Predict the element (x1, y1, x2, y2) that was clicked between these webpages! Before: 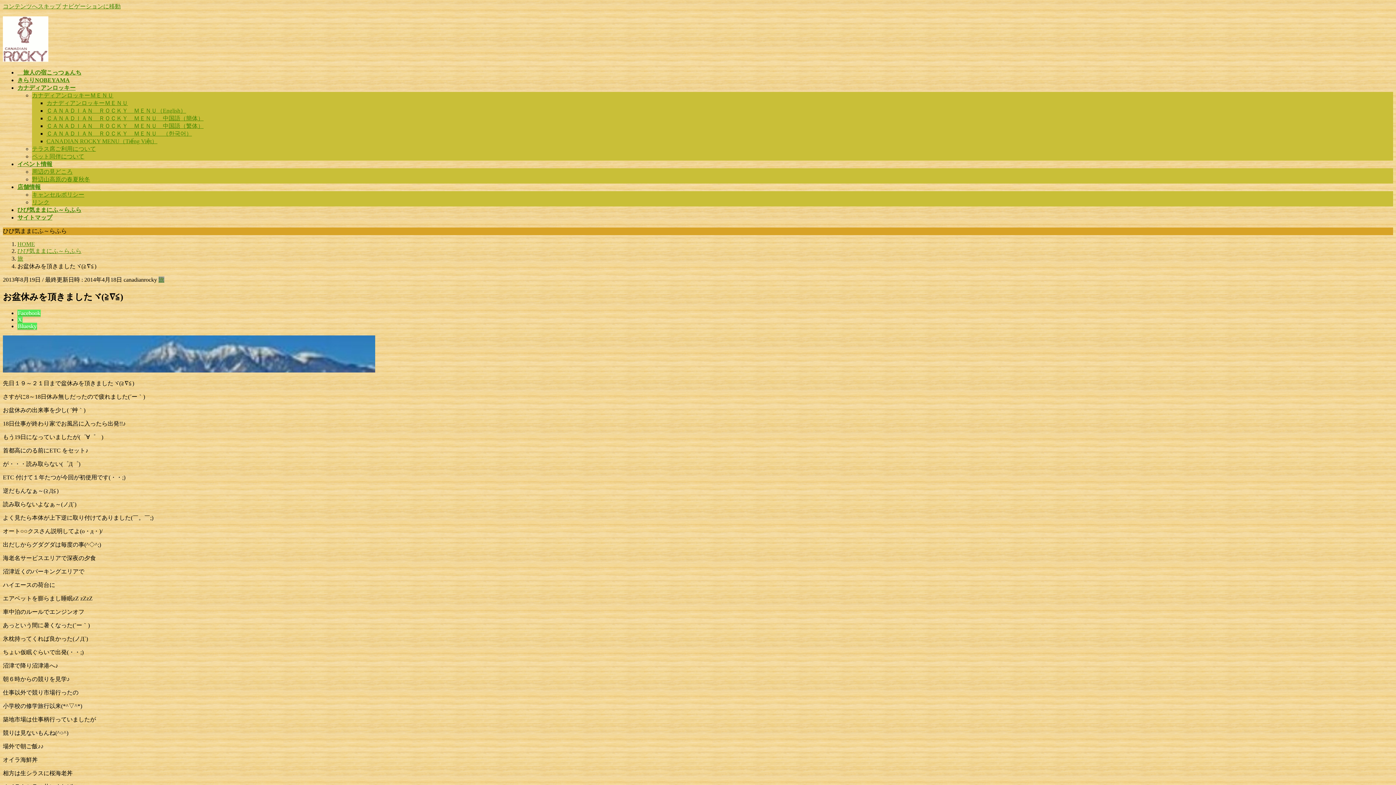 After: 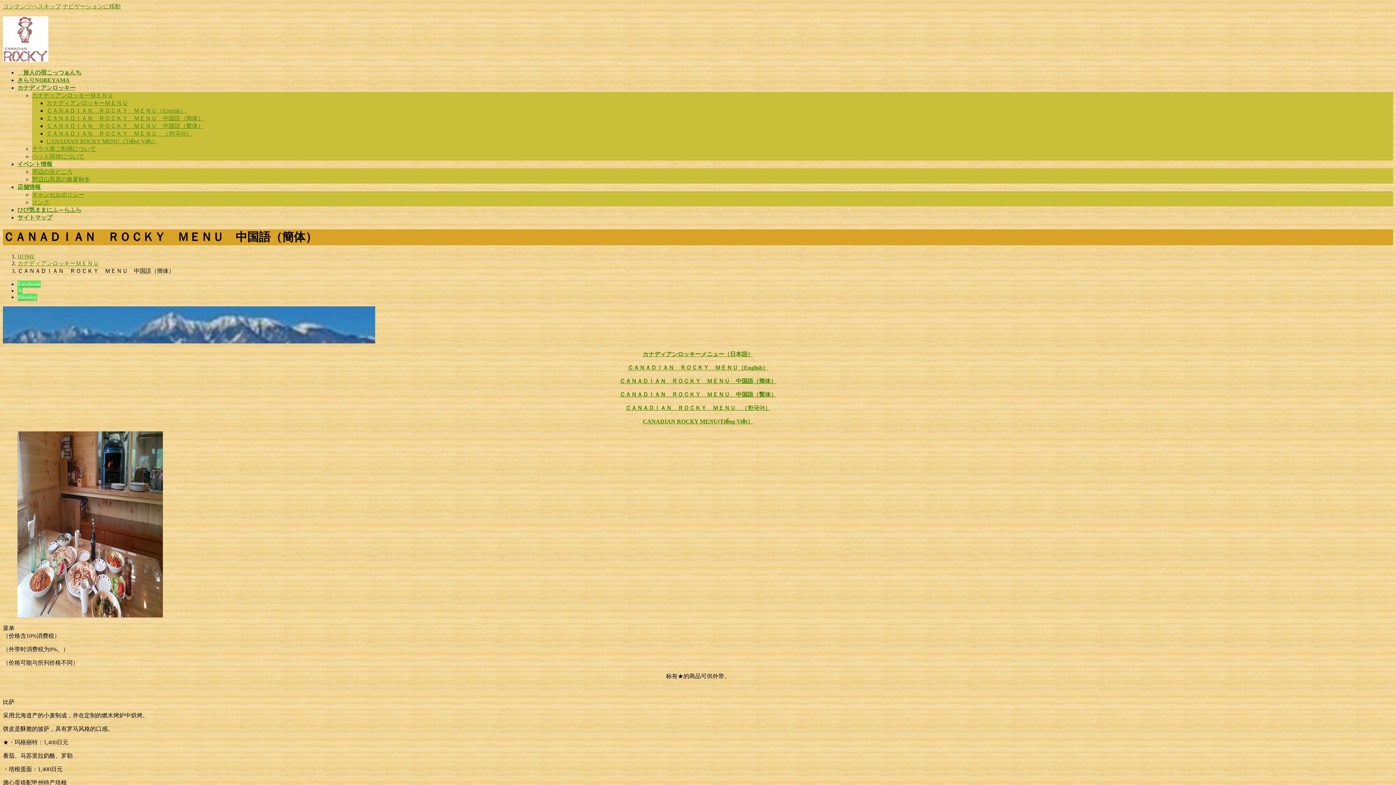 Action: label: ＣＡＮＡＤＩＡＮ　ＲＯＣＫＹ　ＭＥＮＵ　中国語（簡体） bbox: (46, 115, 203, 121)